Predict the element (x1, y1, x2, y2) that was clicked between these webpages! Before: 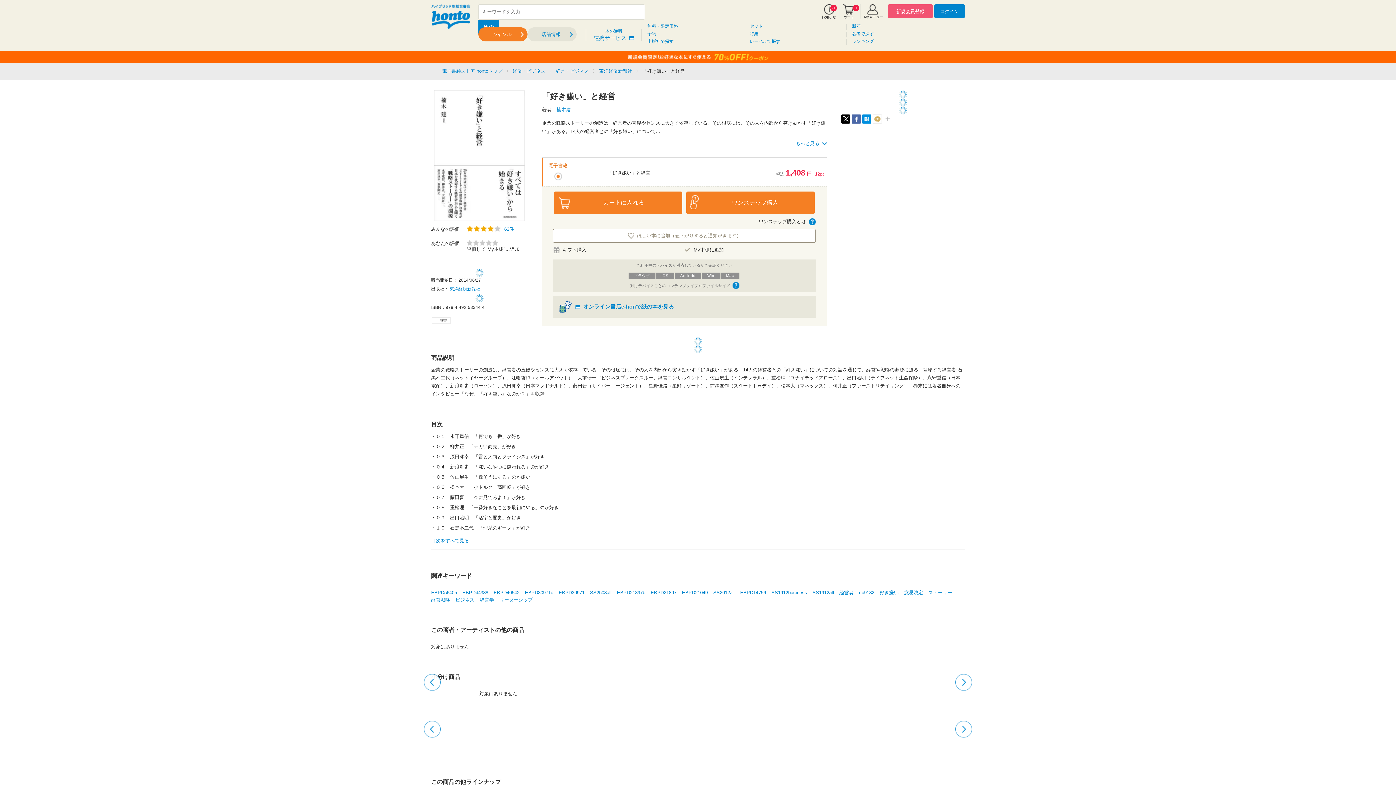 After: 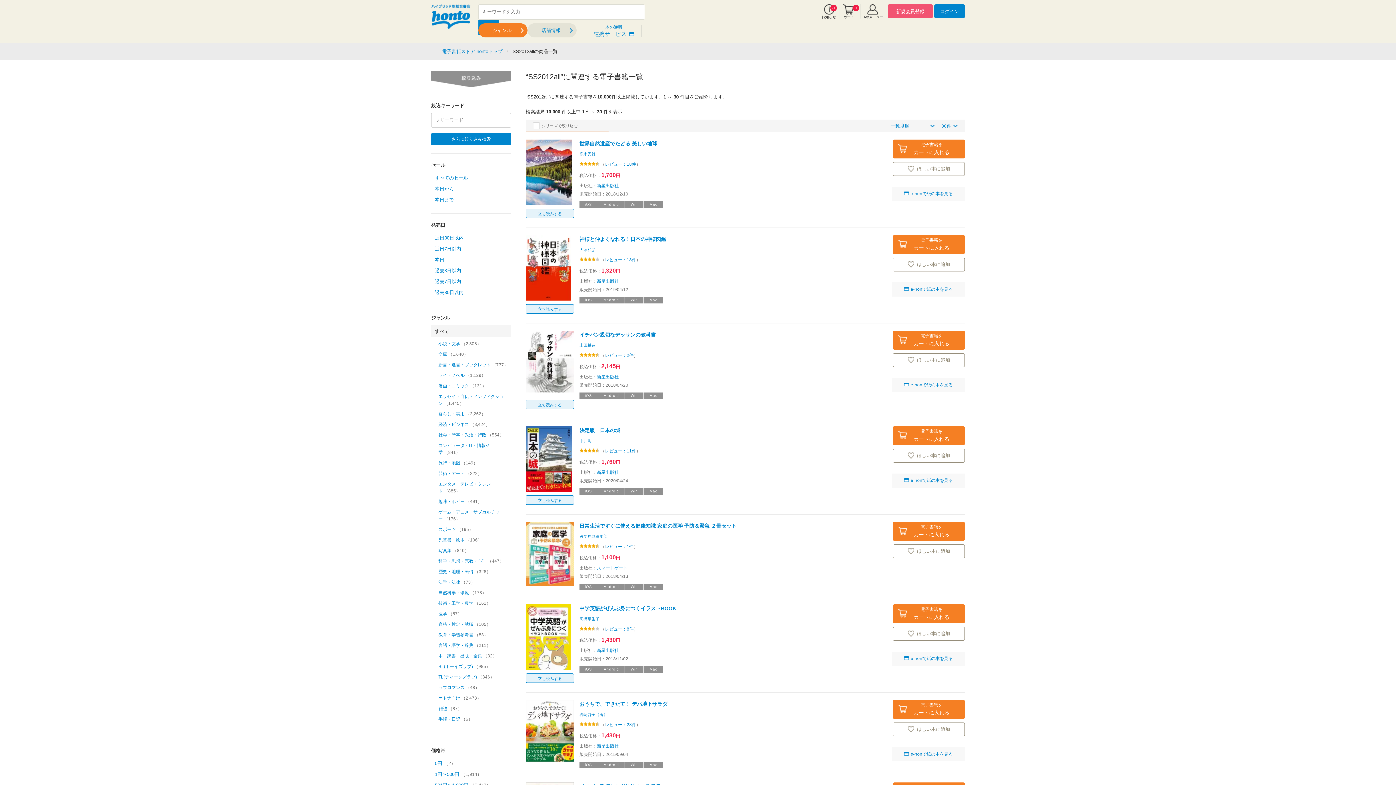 Action: label: SS2012all bbox: (713, 590, 734, 595)